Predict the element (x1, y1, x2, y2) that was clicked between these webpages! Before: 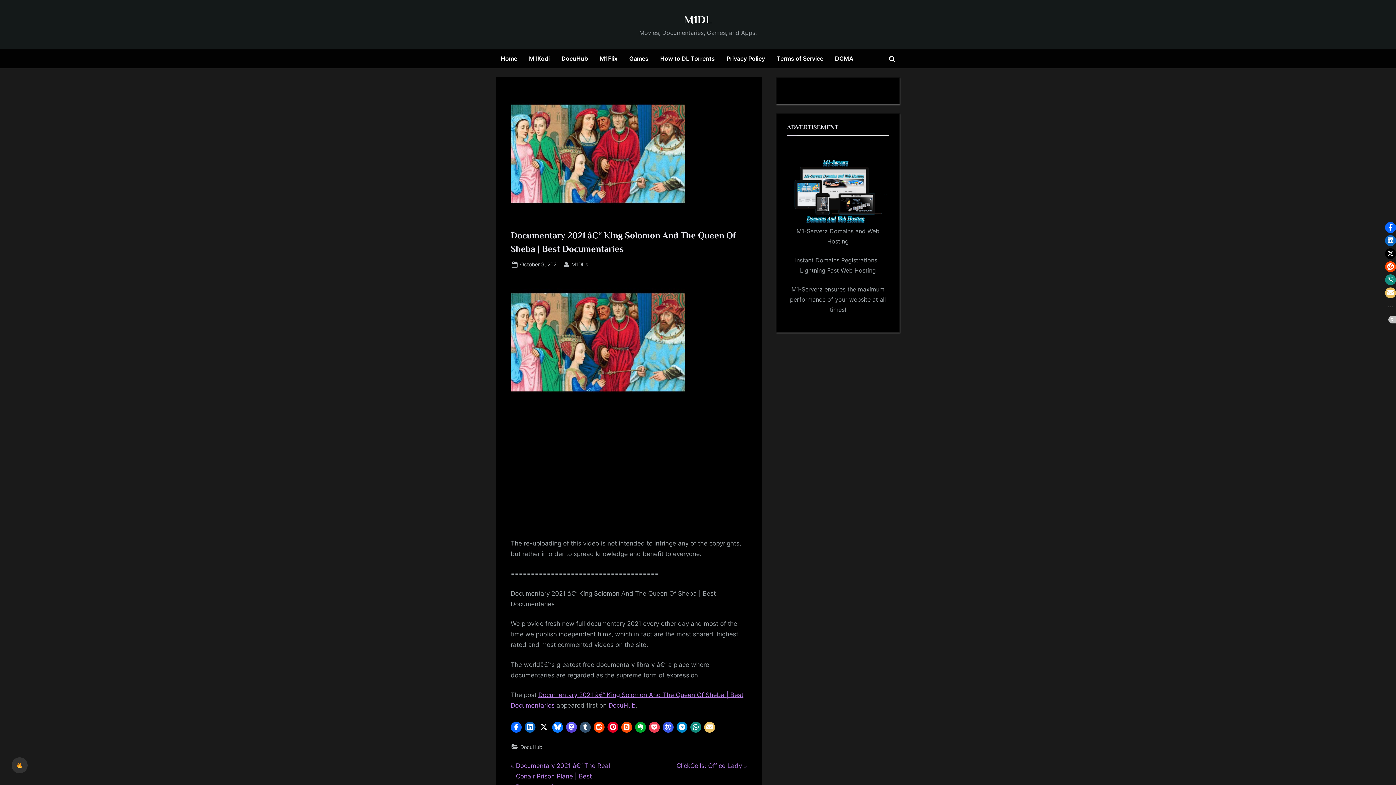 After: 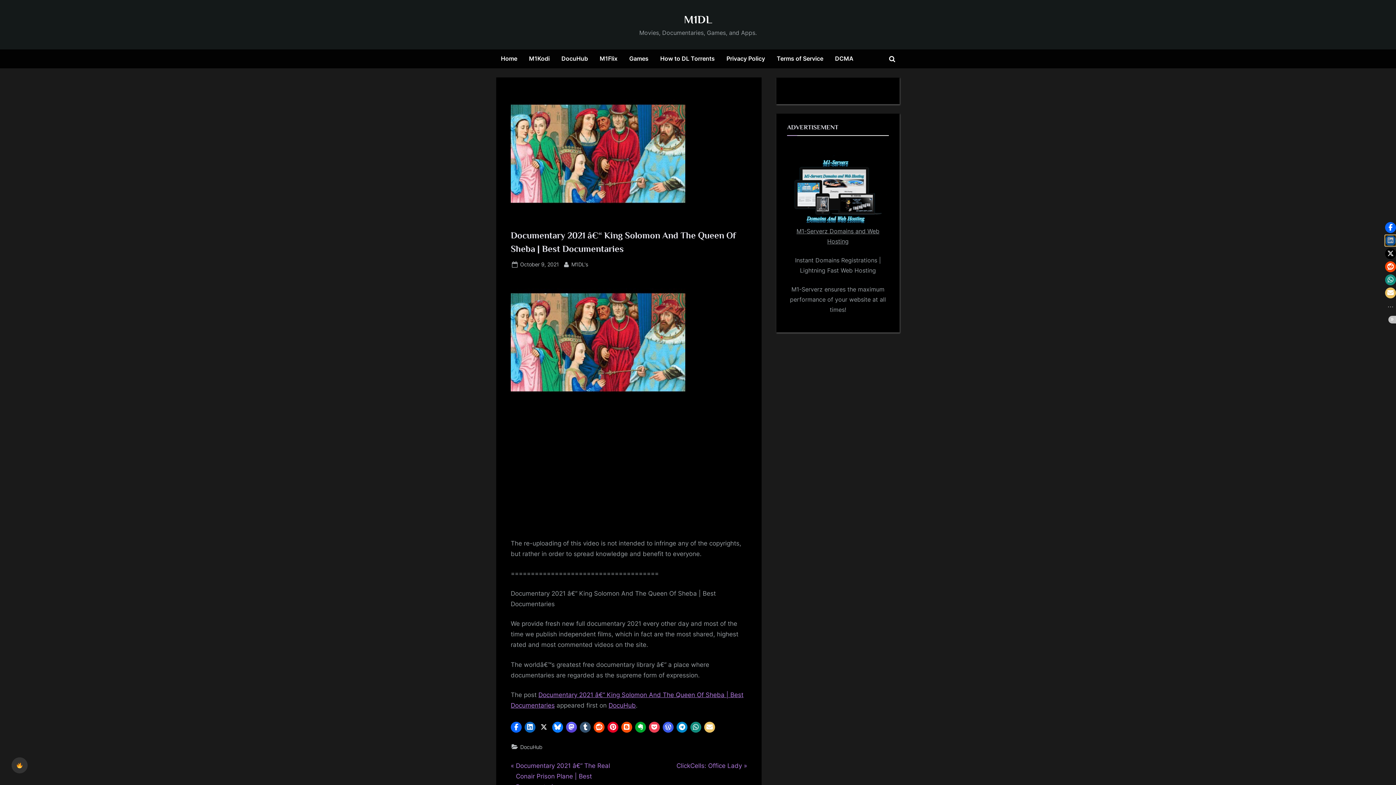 Action: label: Click to share on LinkedIn bbox: (1385, 235, 1396, 246)